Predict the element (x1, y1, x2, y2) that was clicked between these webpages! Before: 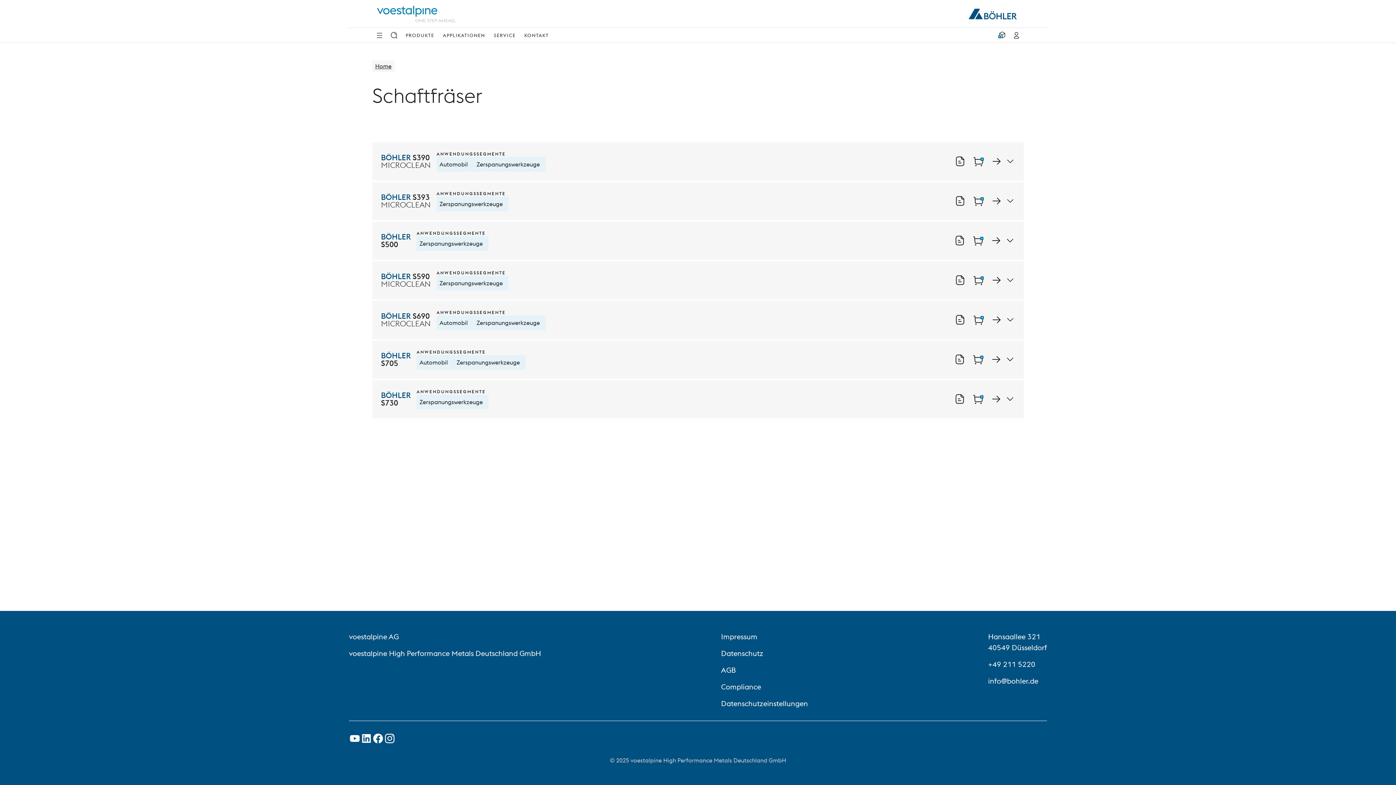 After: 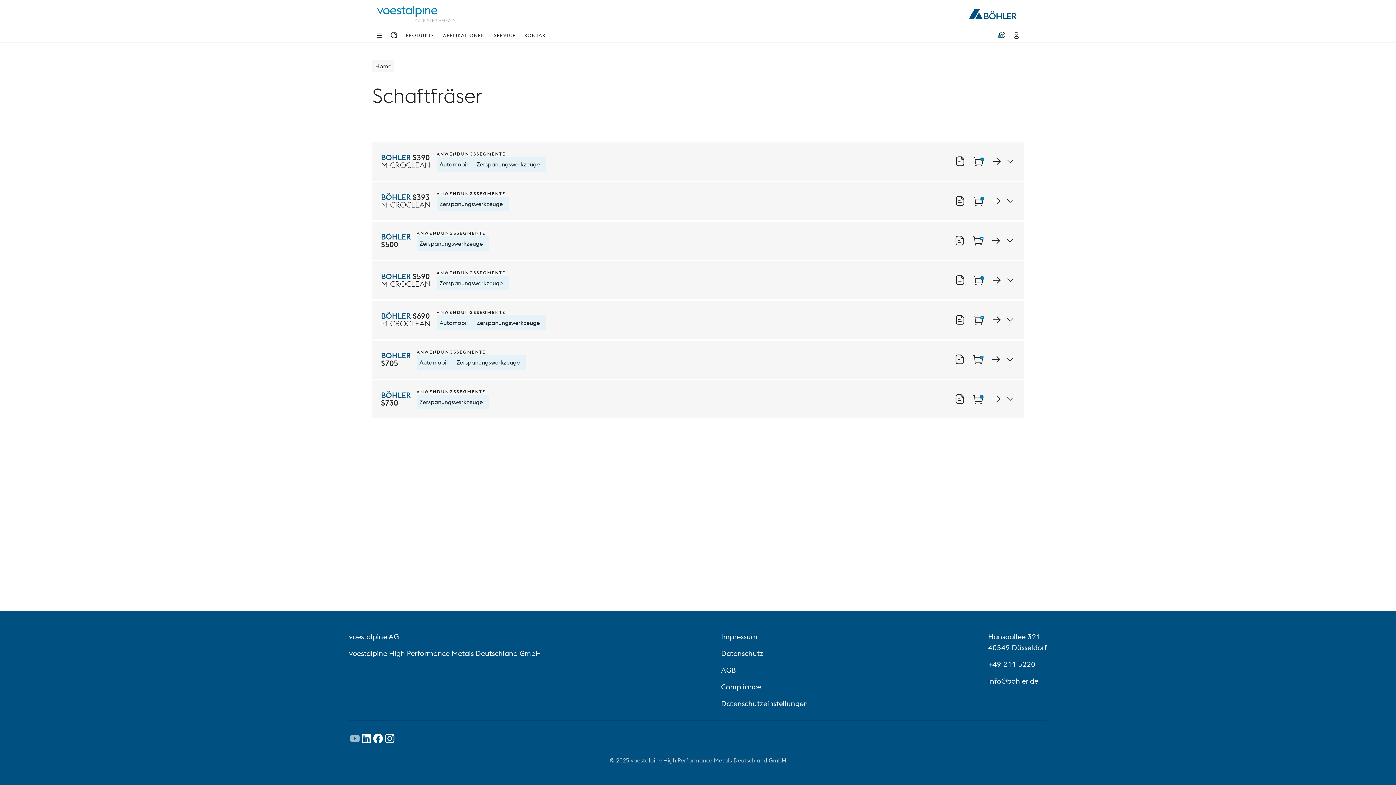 Action: bbox: (349, 733, 360, 744) label: Youtube Link in neuem Tab öffnen